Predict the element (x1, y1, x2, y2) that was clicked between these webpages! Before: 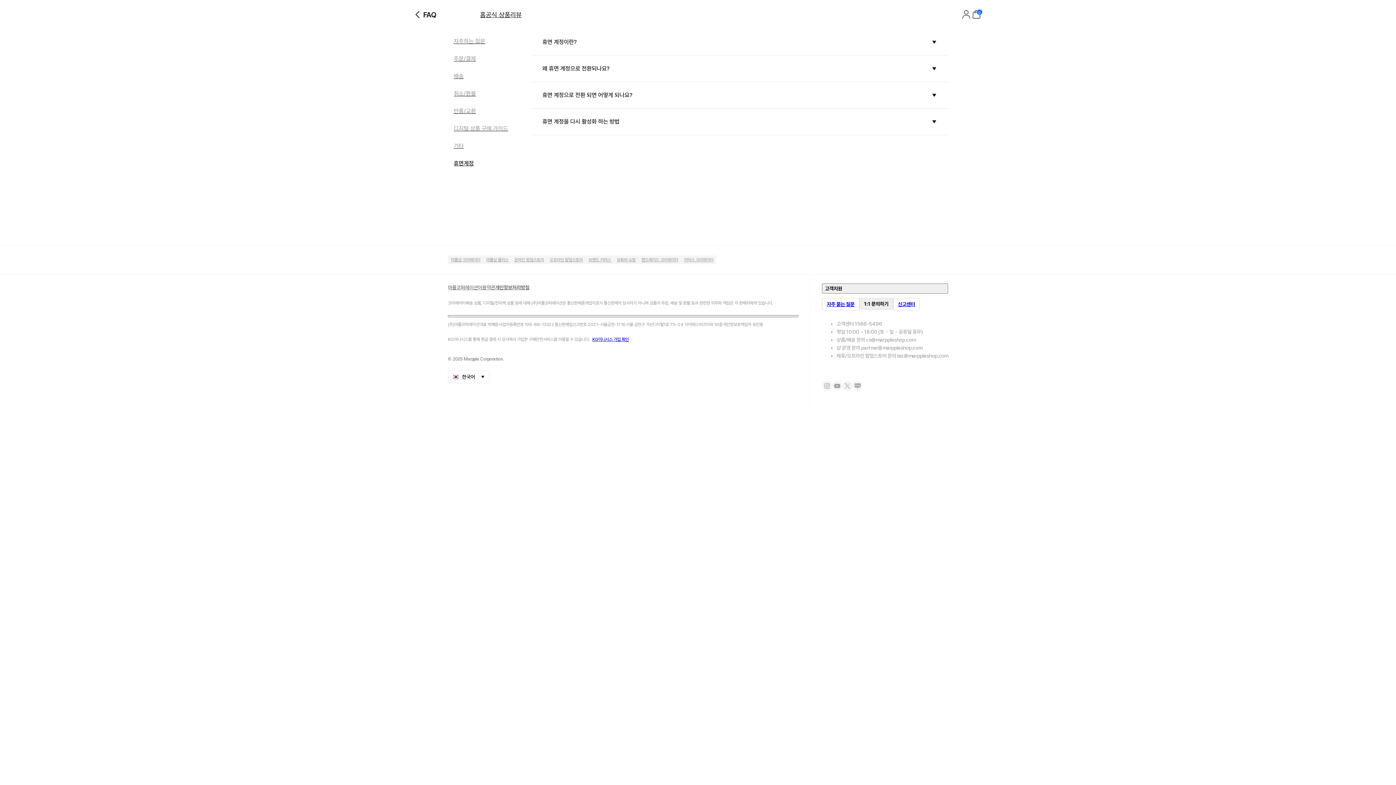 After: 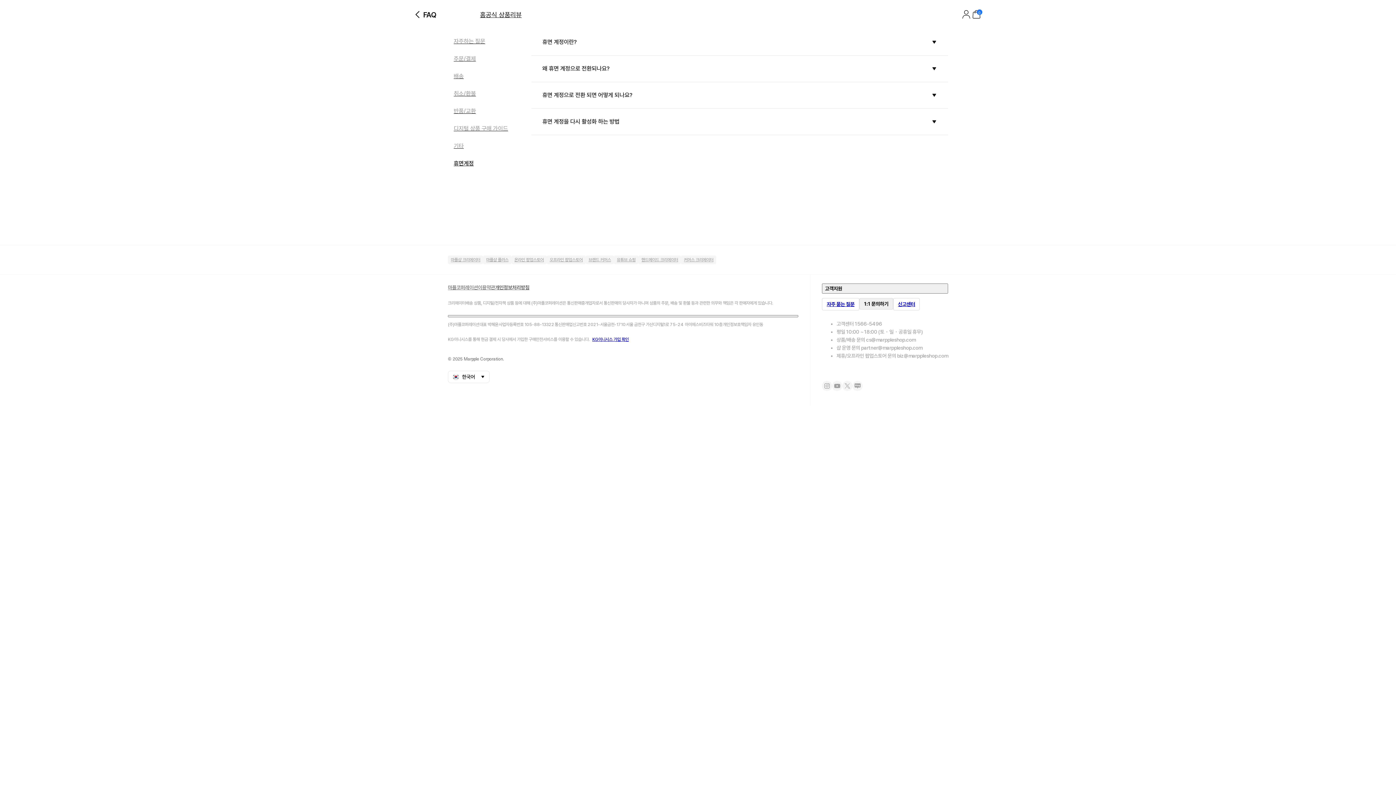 Action: bbox: (852, 381, 862, 391)